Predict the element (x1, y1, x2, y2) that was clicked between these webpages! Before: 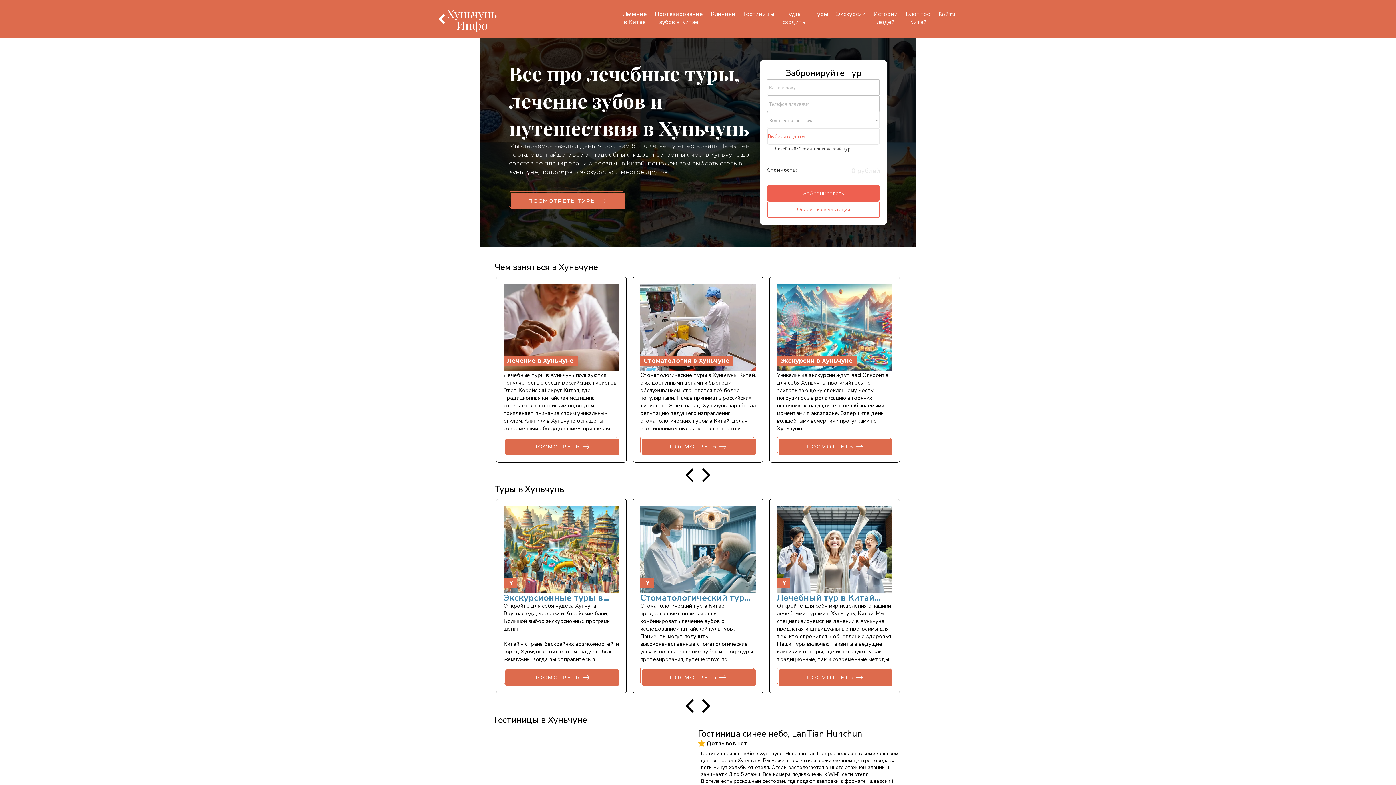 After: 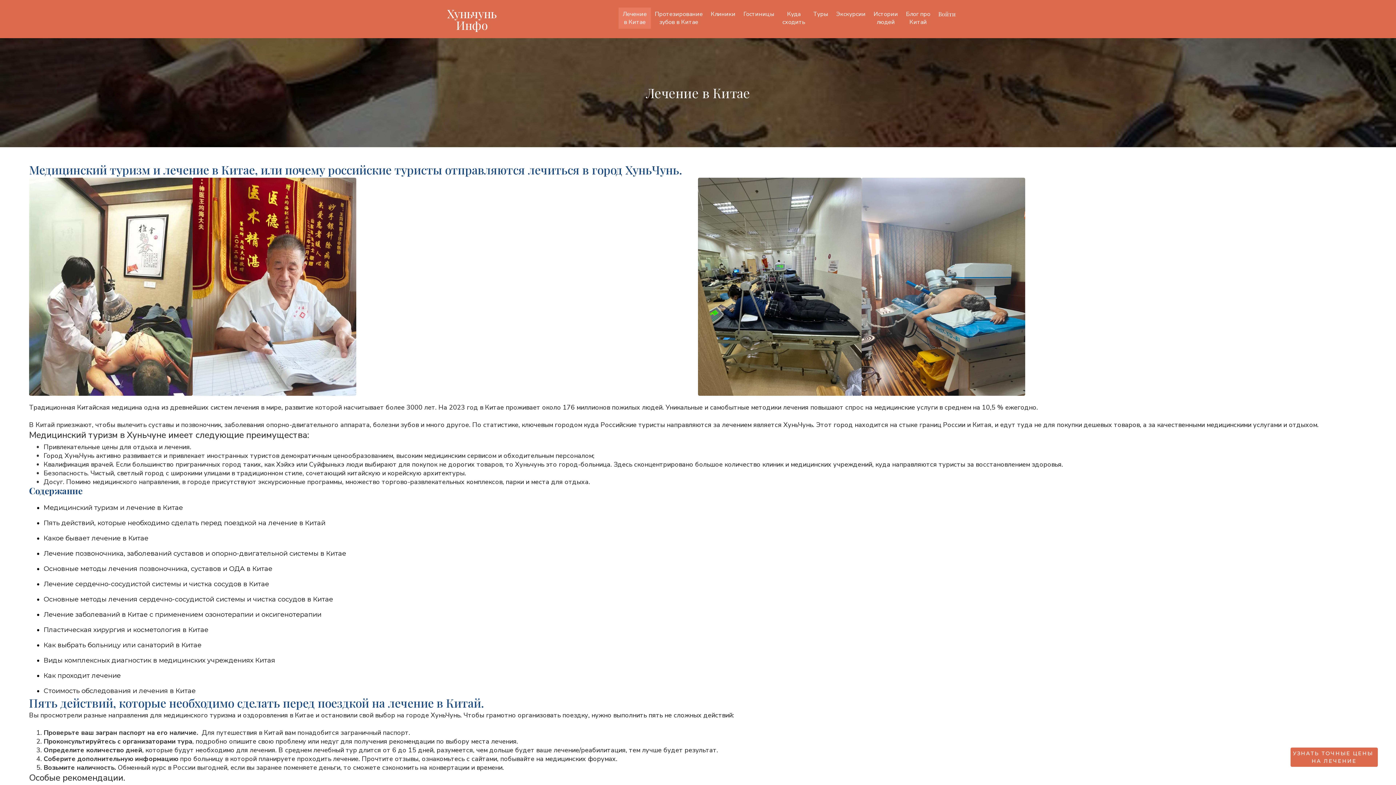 Action: bbox: (618, 7, 650, 28) label: Лечение
в Китае